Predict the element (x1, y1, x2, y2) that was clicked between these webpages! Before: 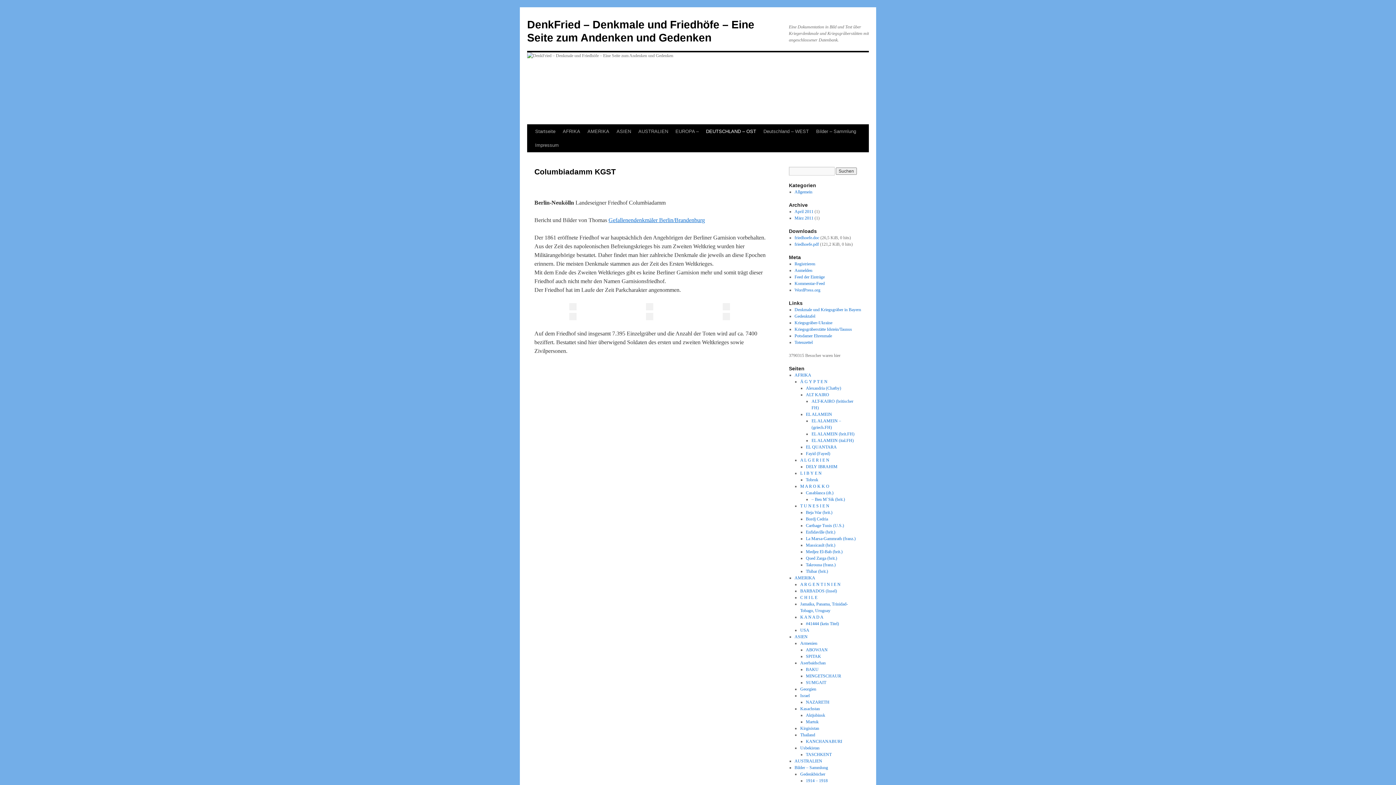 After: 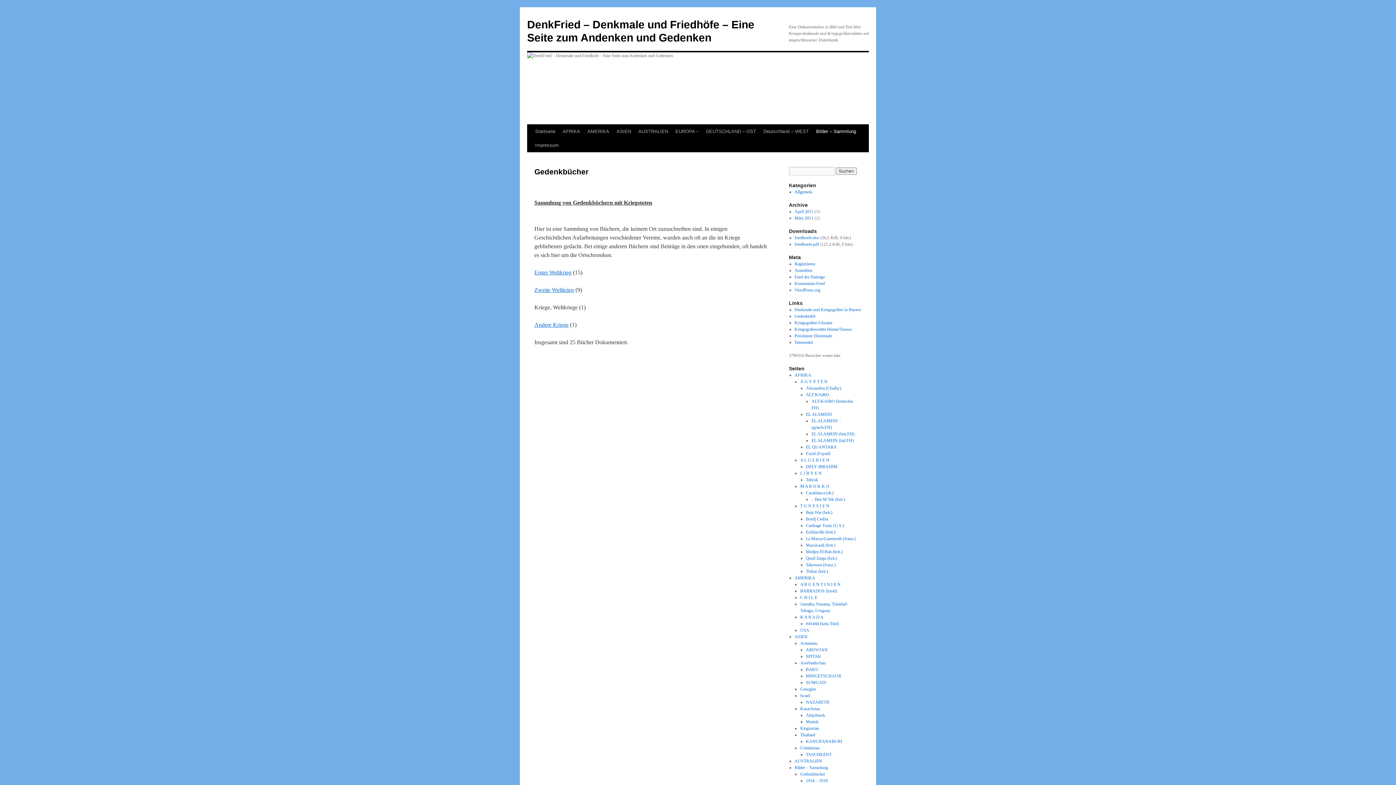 Action: bbox: (800, 772, 825, 777) label: Gedenkbücher